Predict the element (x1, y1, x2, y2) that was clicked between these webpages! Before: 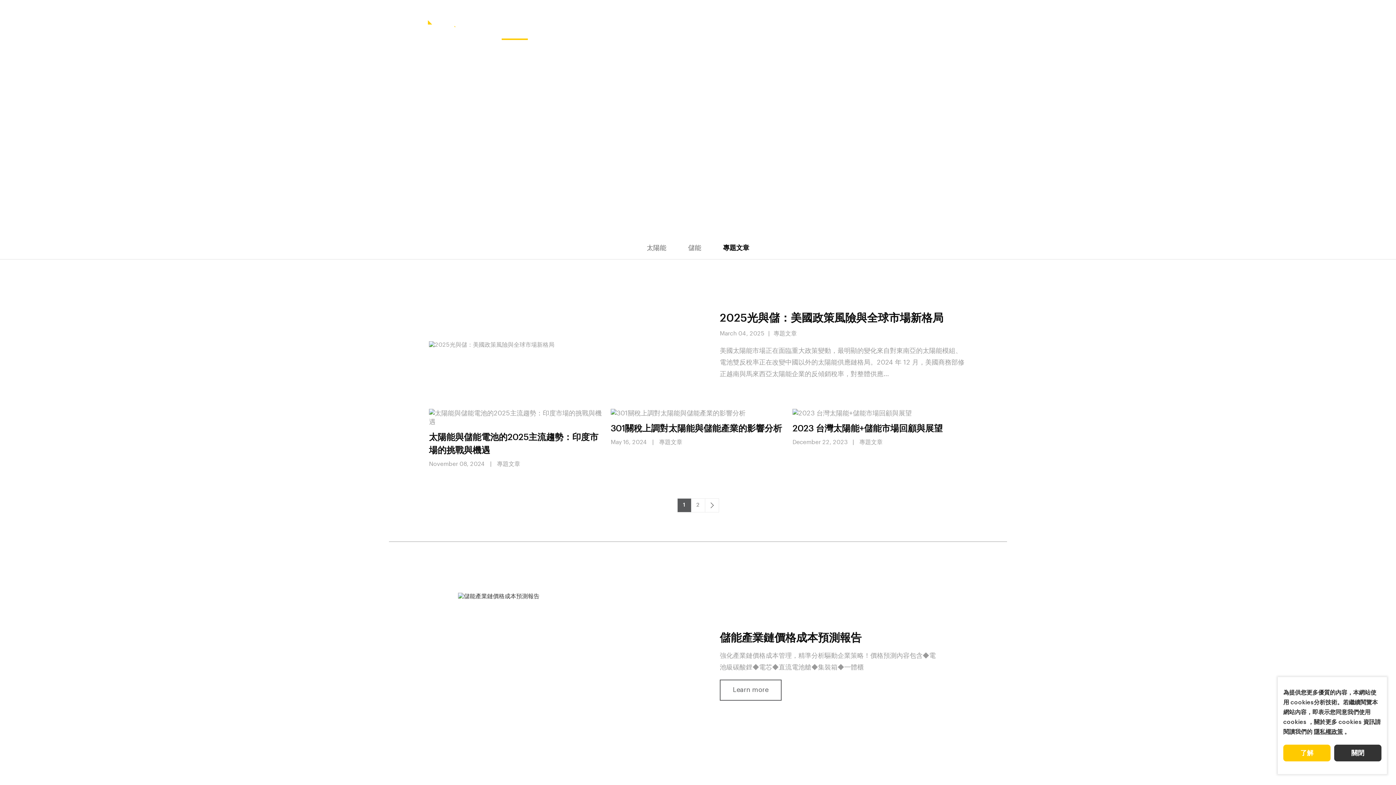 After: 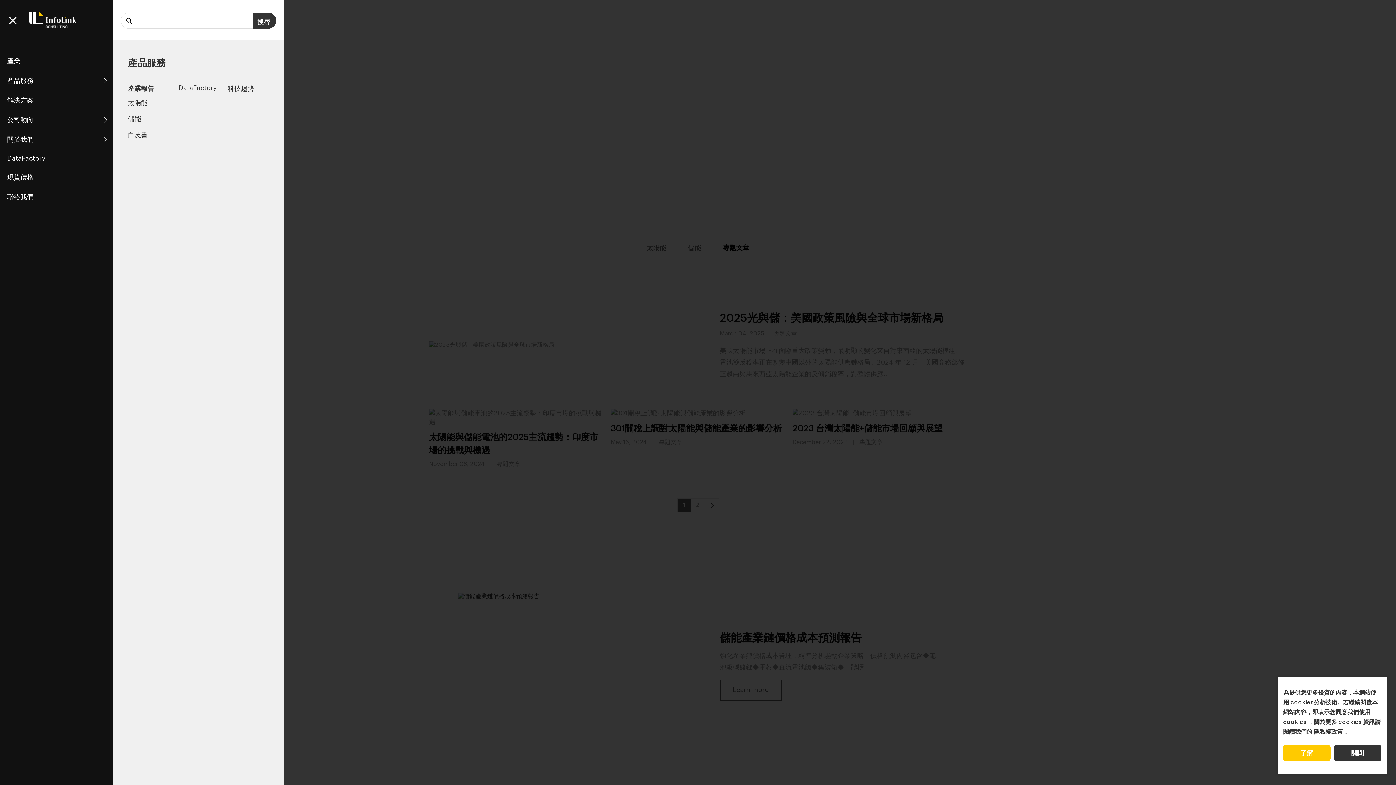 Action: bbox: (396, 23, 407, 34)